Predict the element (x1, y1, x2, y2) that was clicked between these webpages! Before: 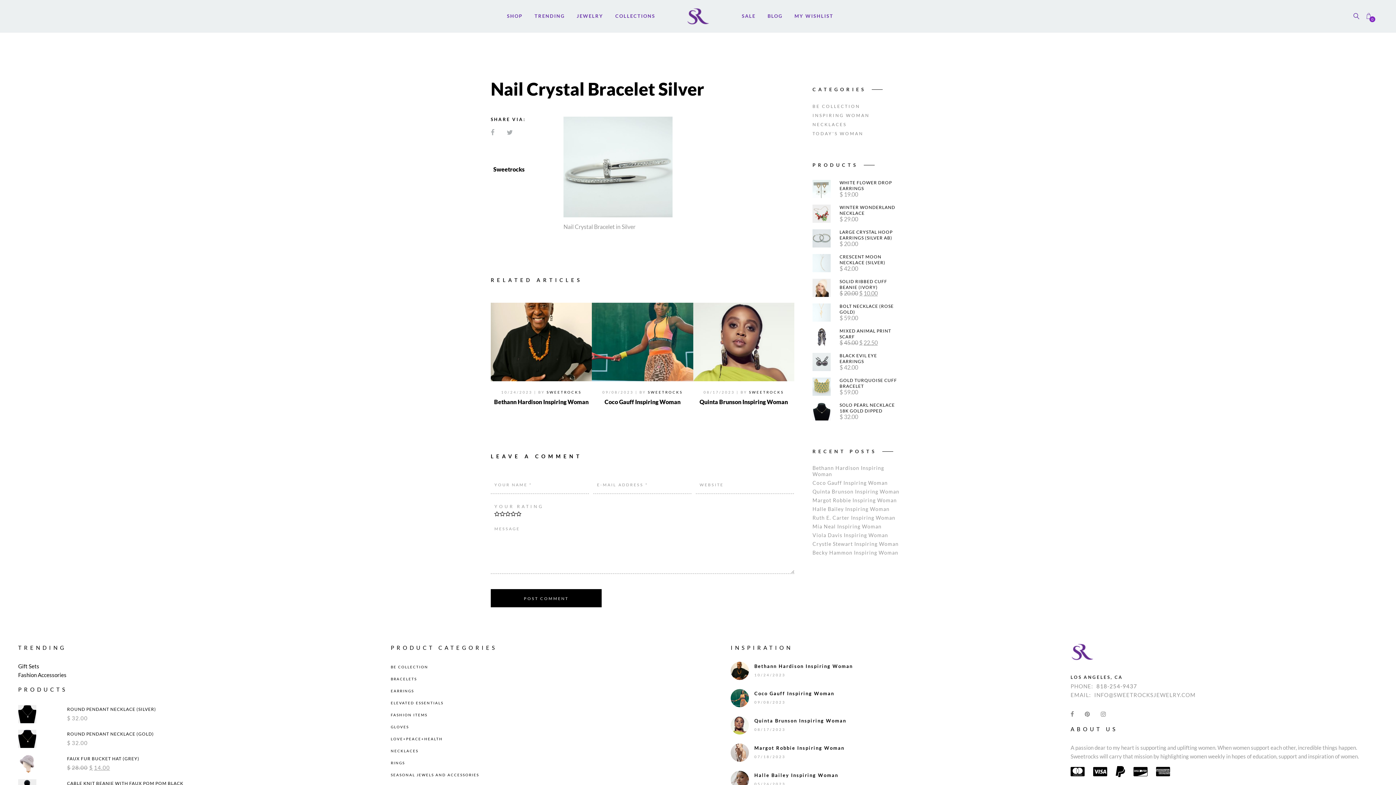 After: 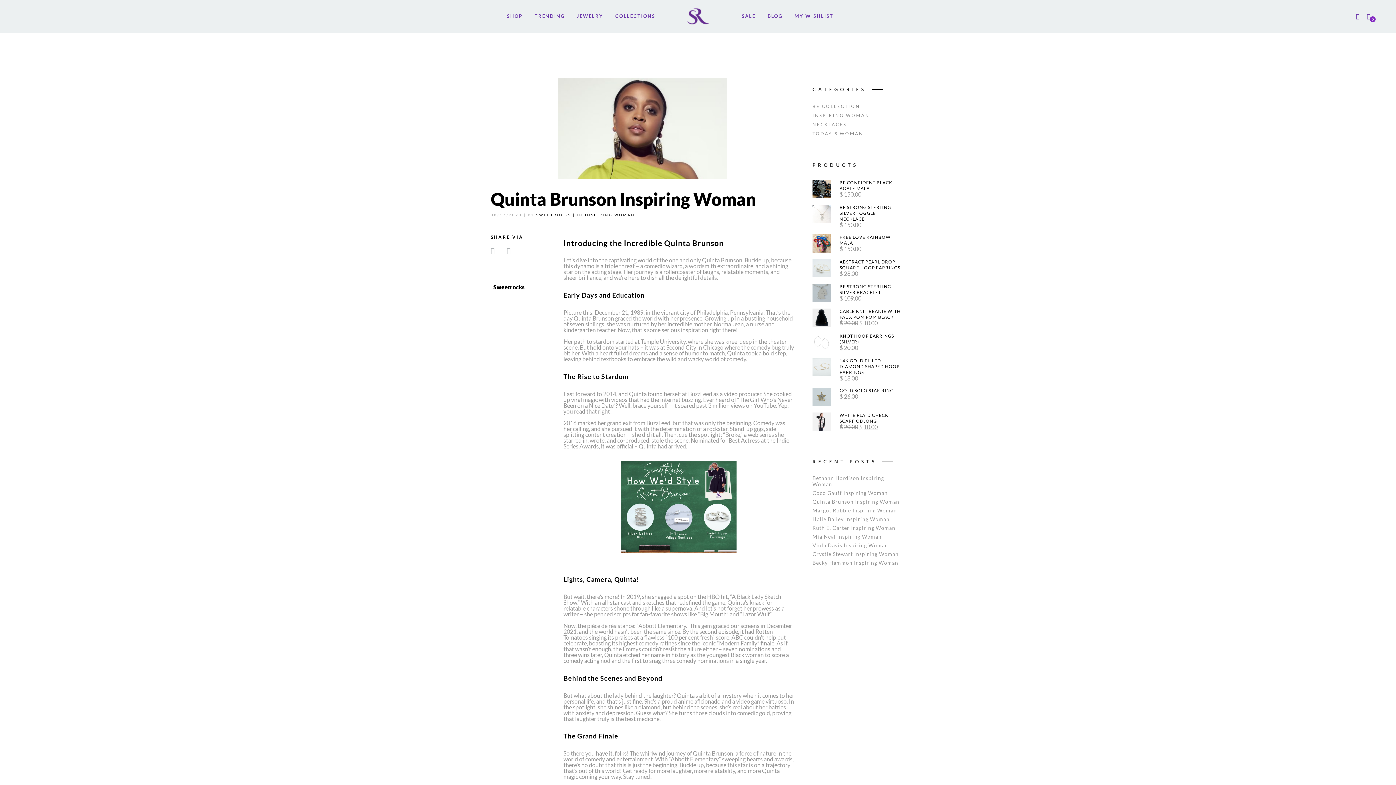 Action: bbox: (812, 488, 899, 494) label: Quinta Brunson Inspiring Woman